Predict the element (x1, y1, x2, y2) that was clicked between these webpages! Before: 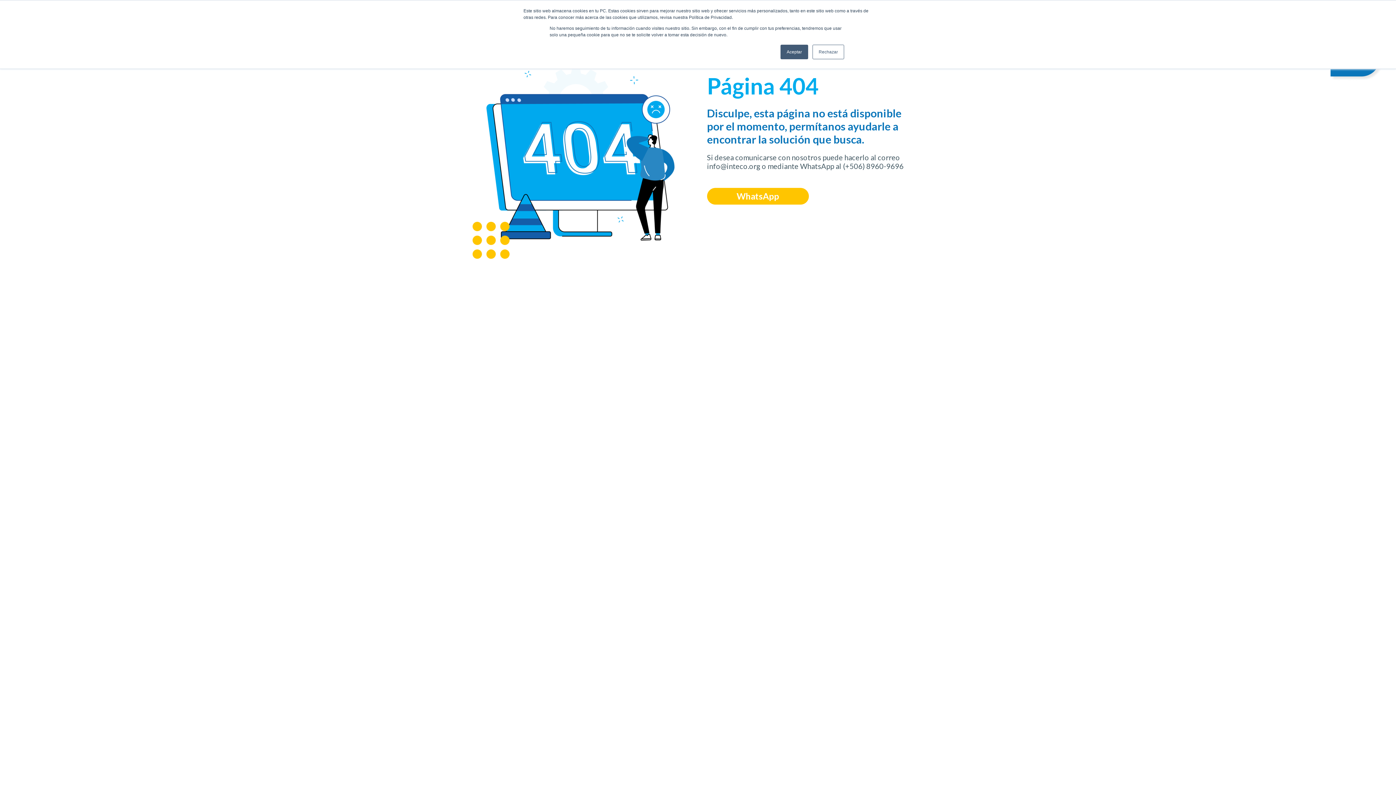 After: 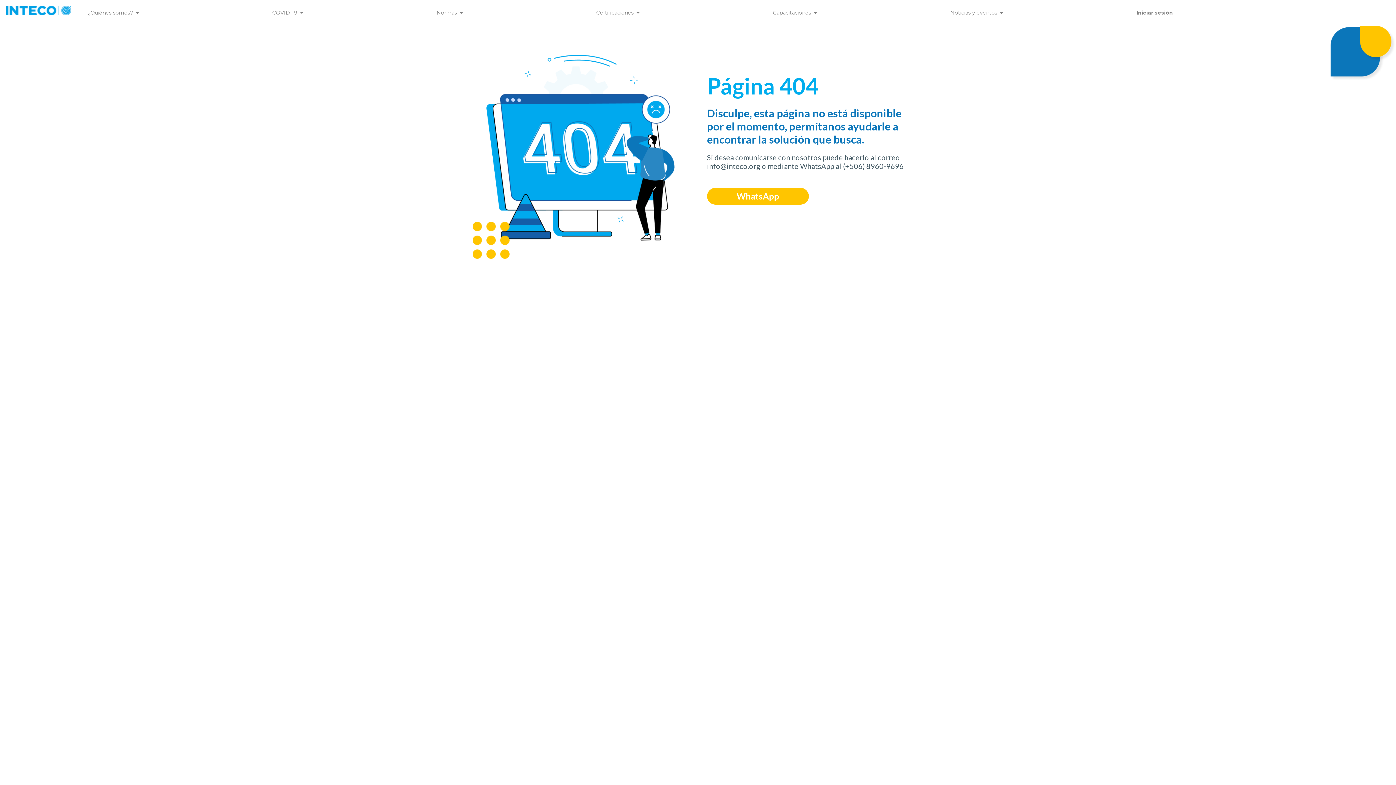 Action: bbox: (812, 44, 844, 59) label: Rechazar